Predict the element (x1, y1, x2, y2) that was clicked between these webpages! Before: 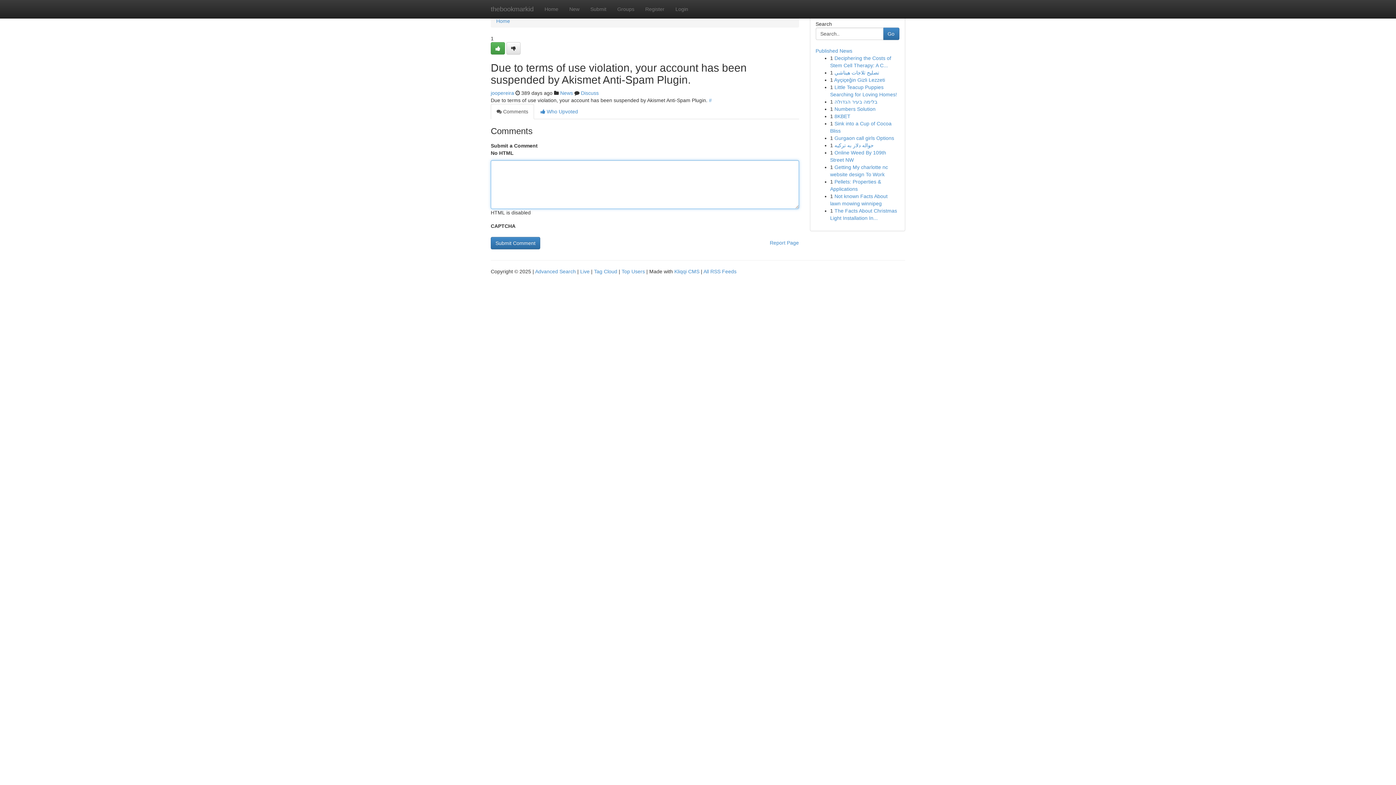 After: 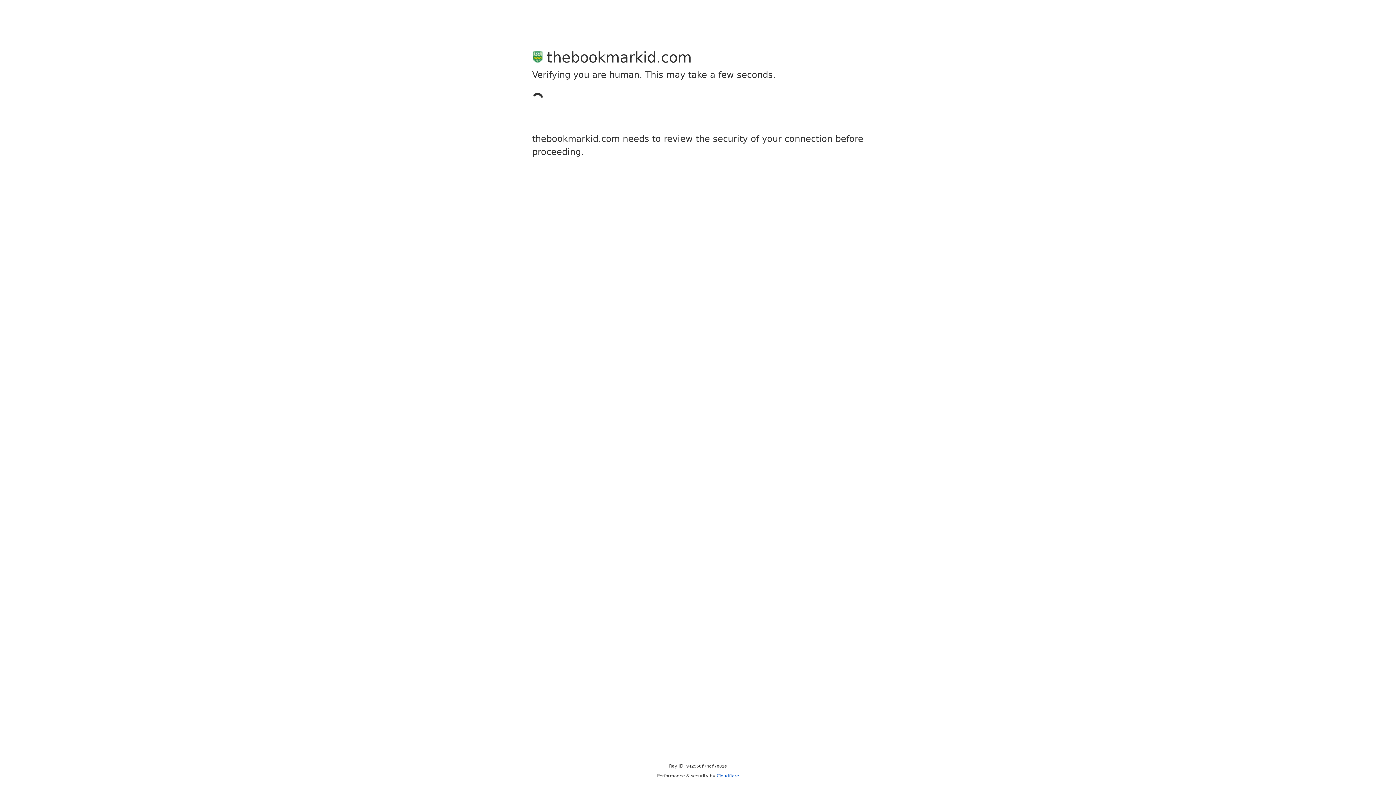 Action: bbox: (490, 42, 505, 54)